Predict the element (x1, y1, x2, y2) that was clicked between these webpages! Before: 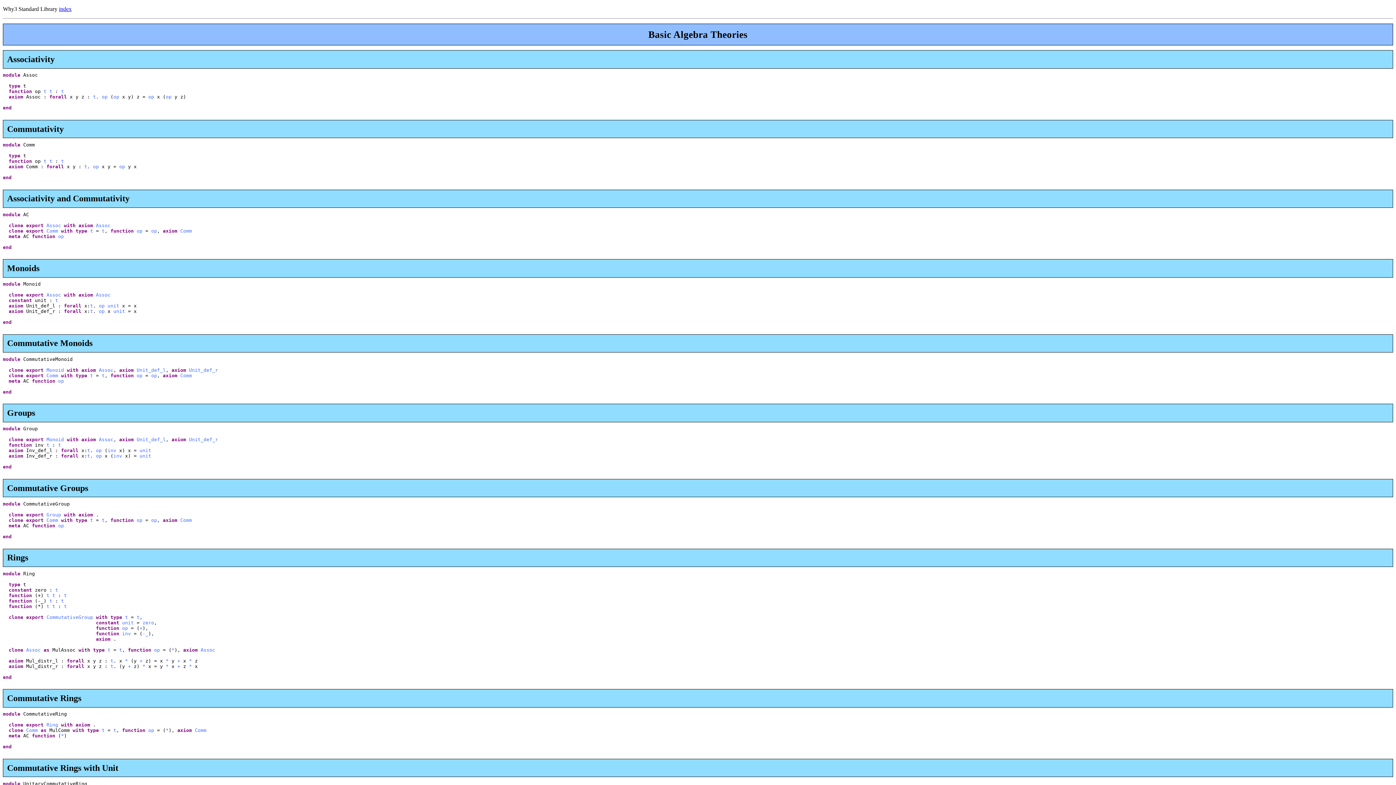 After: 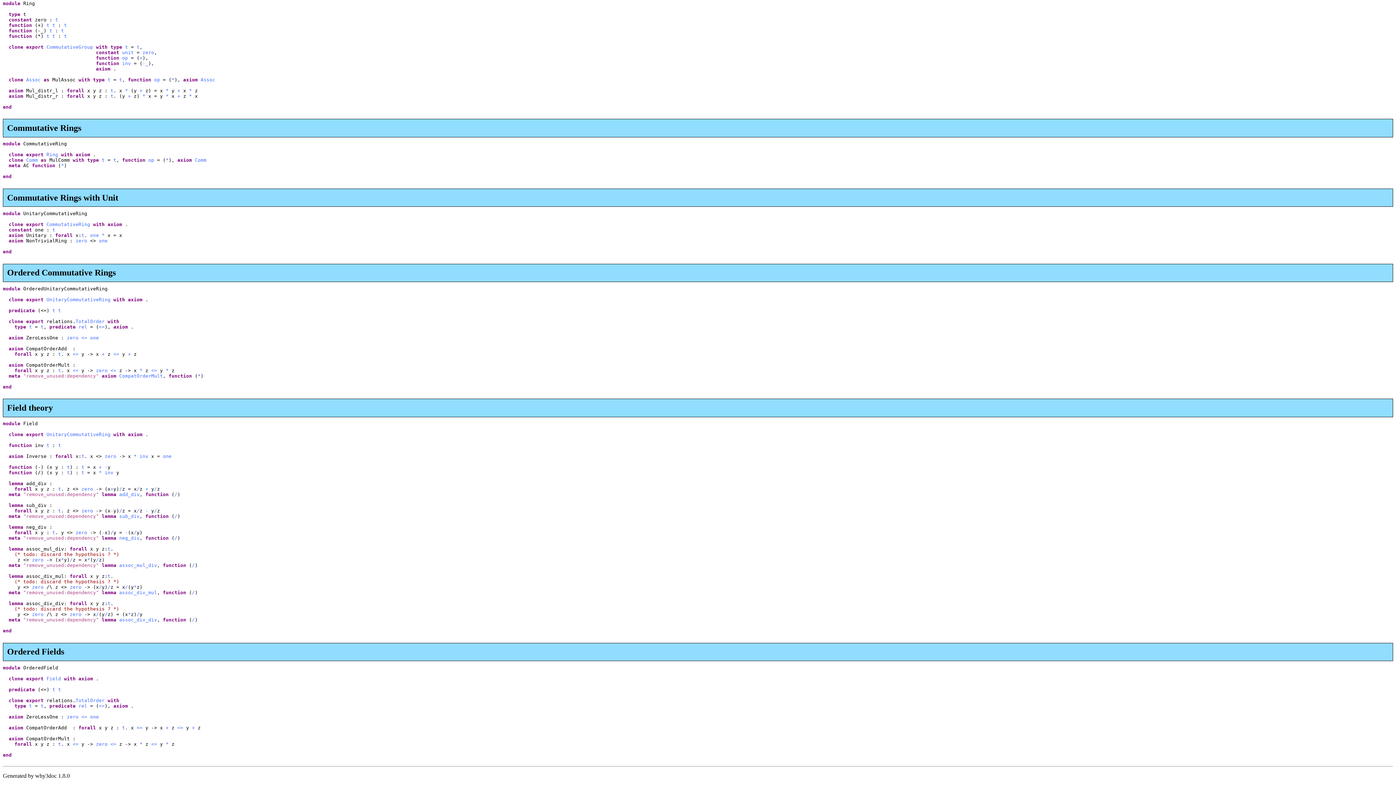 Action: bbox: (139, 658, 142, 663) label: +